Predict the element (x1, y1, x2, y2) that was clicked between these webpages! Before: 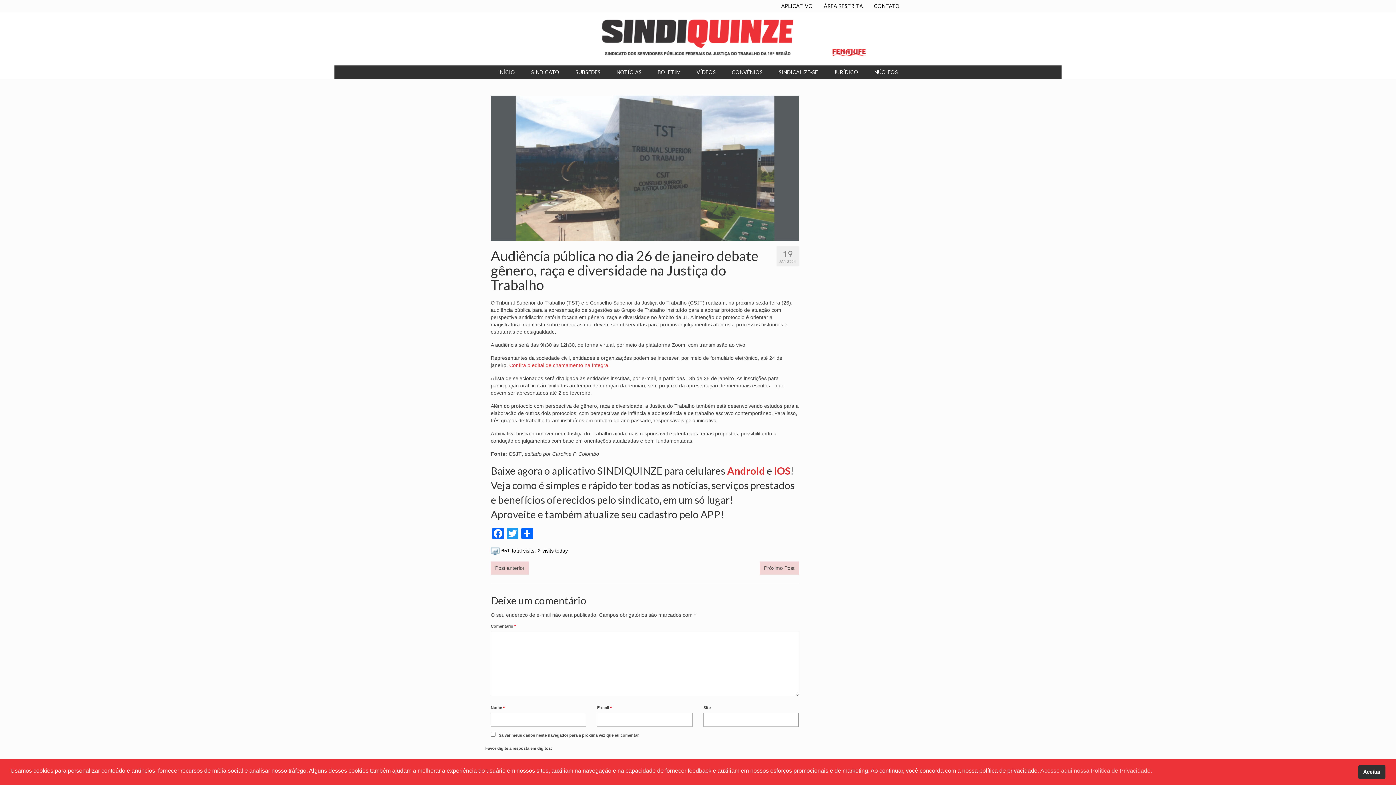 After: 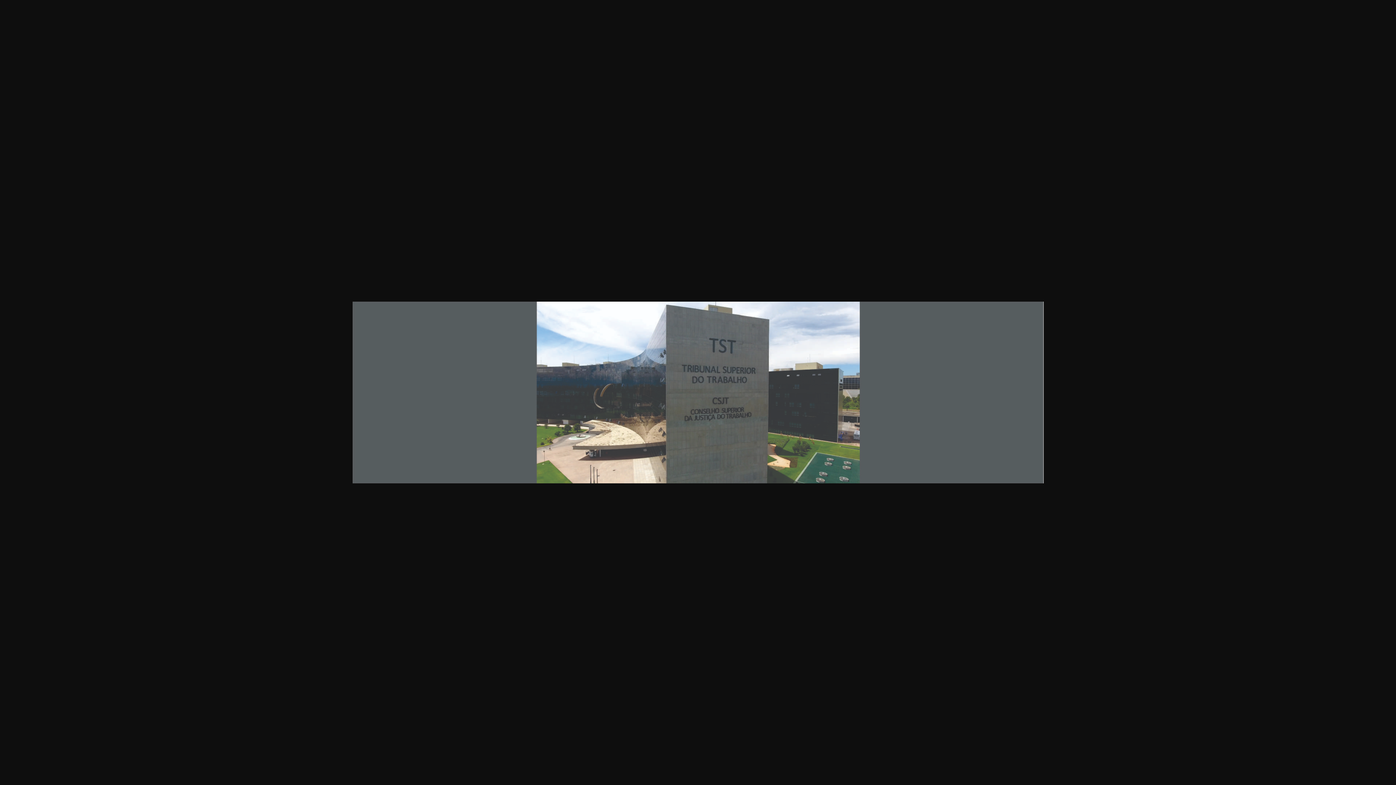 Action: bbox: (490, 164, 799, 170)